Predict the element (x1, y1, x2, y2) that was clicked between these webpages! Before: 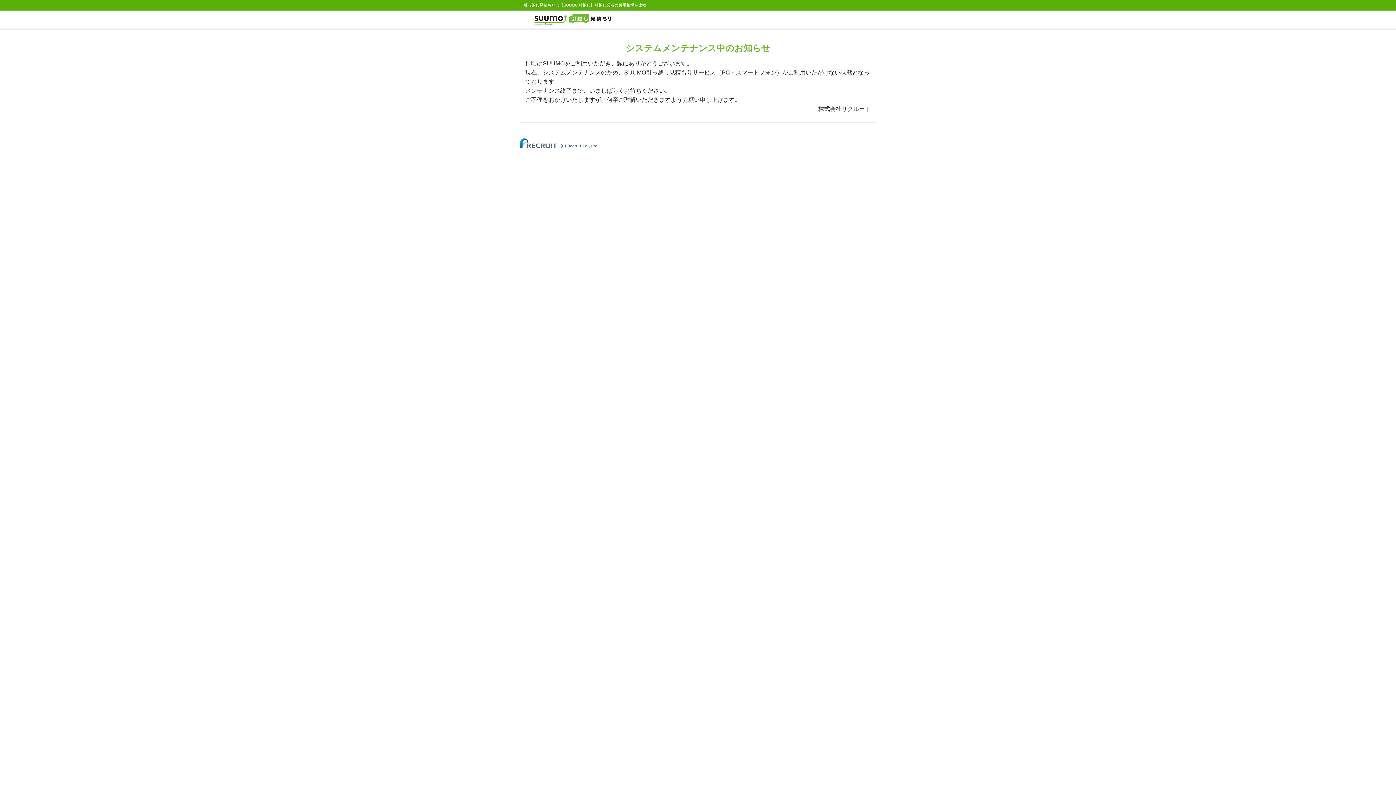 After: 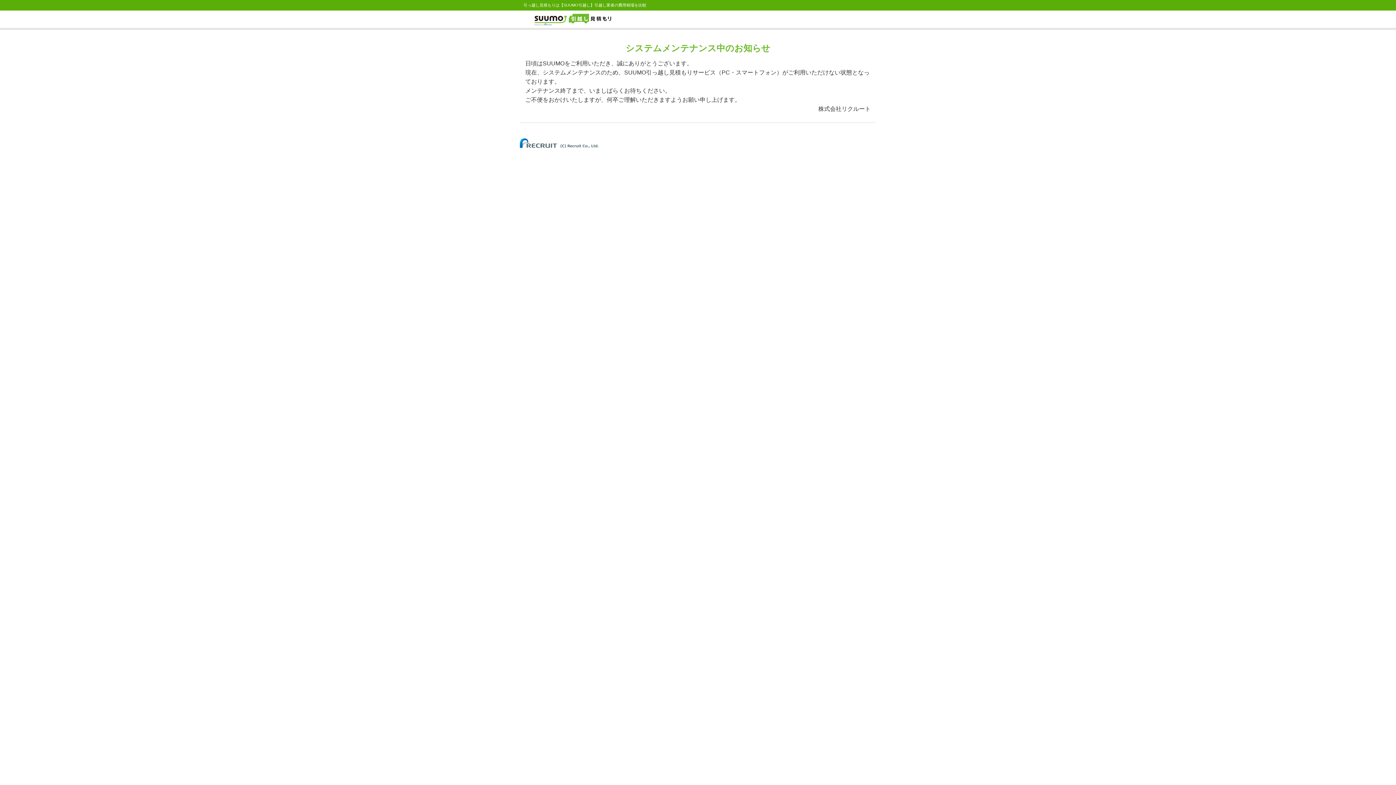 Action: bbox: (520, 140, 598, 144)